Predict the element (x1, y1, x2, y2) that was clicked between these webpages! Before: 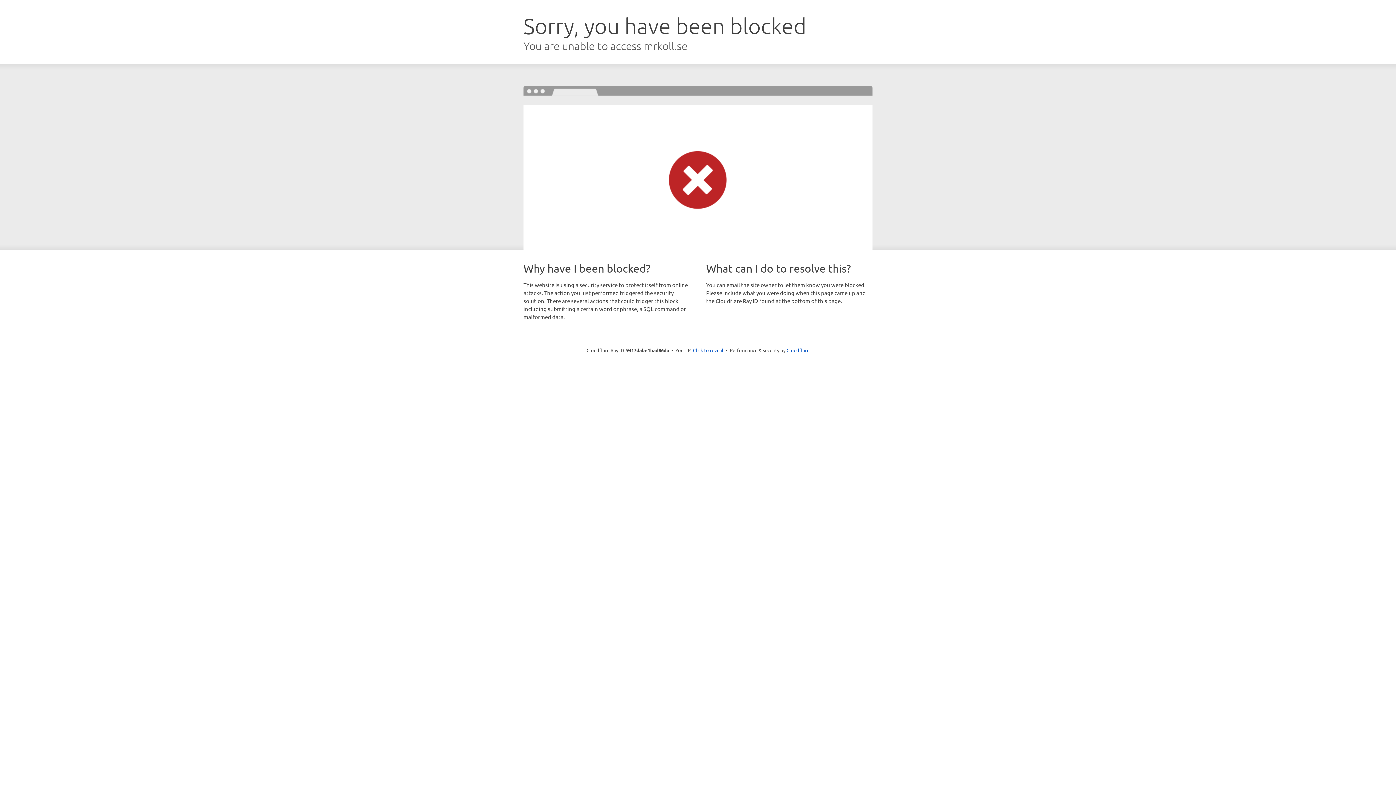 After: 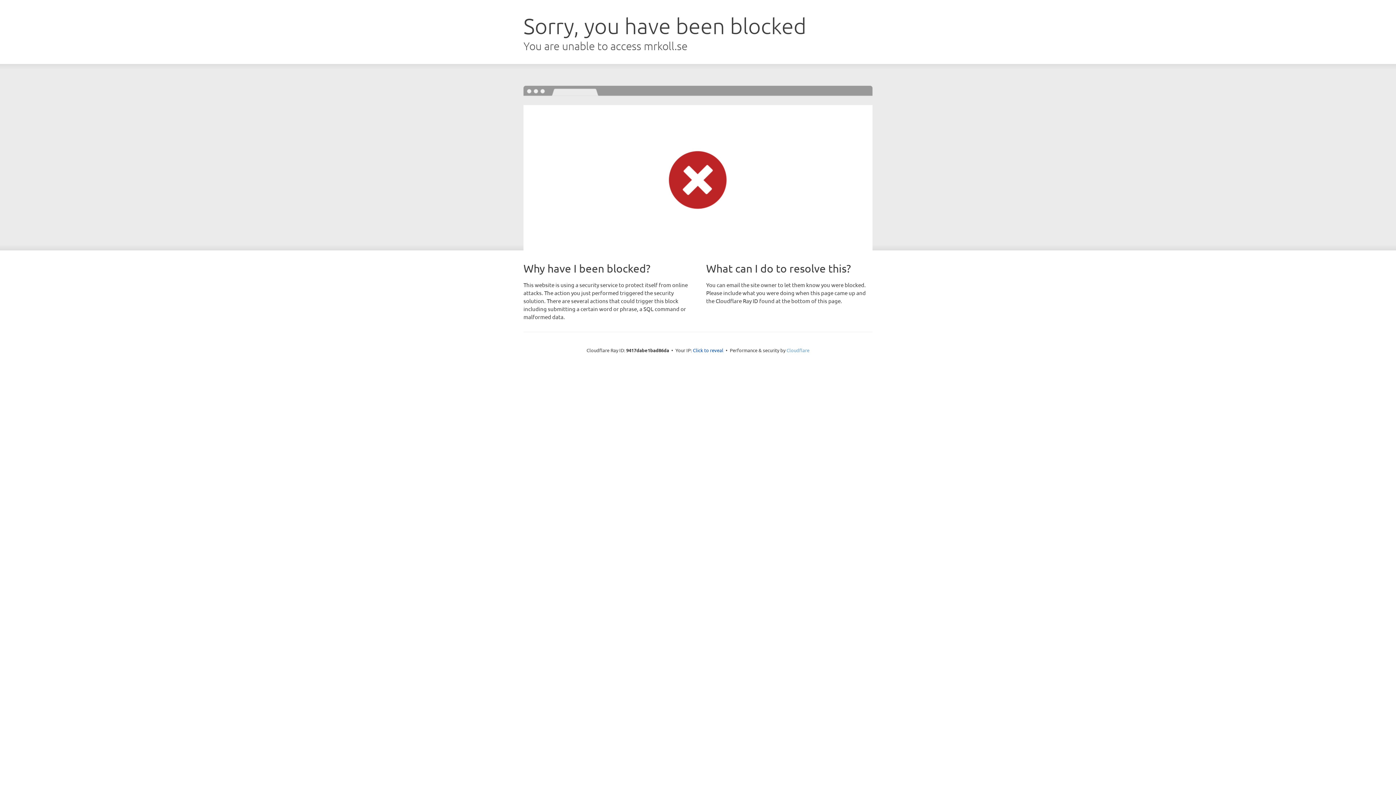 Action: label: Cloudflare bbox: (786, 347, 809, 353)